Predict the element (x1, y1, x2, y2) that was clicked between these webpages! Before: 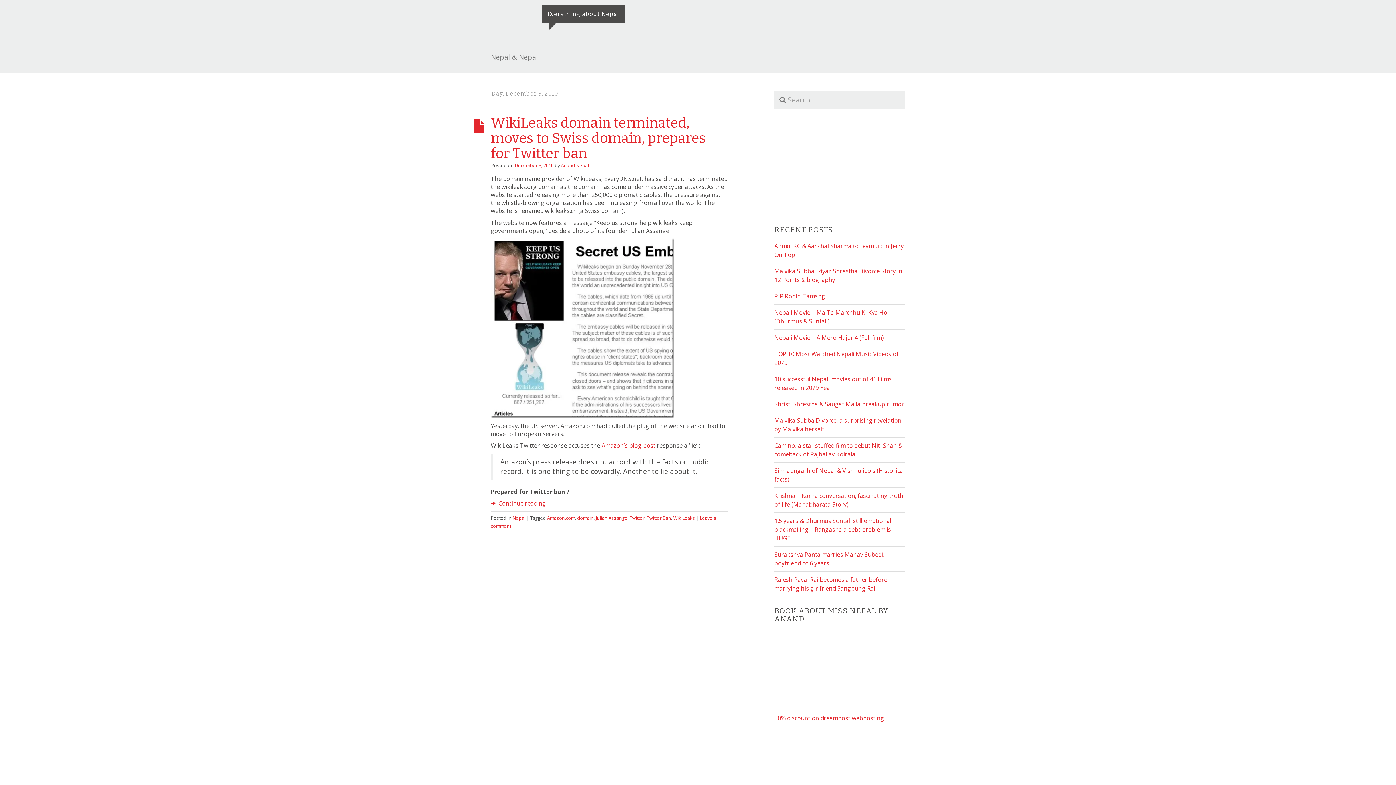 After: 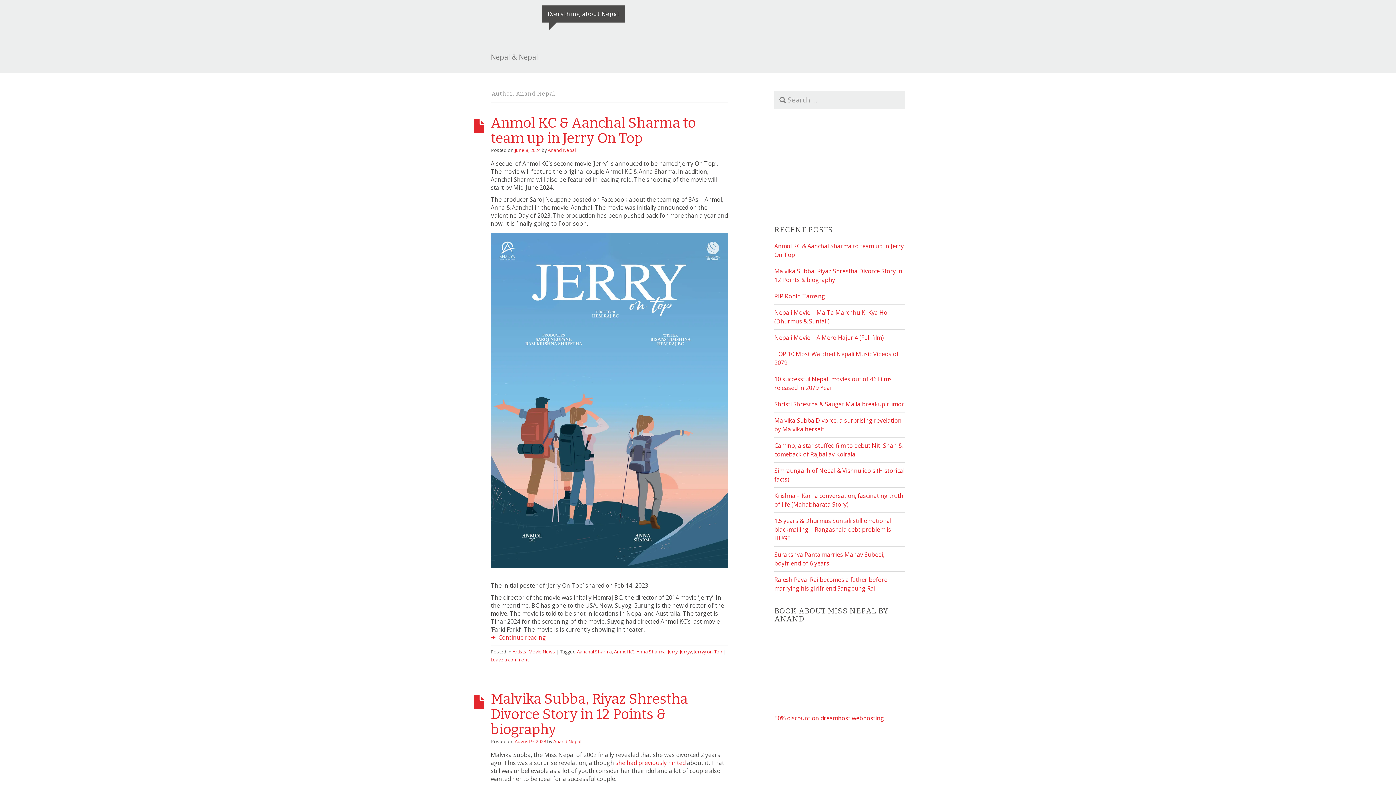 Action: label: Anand Nepal bbox: (561, 162, 589, 168)